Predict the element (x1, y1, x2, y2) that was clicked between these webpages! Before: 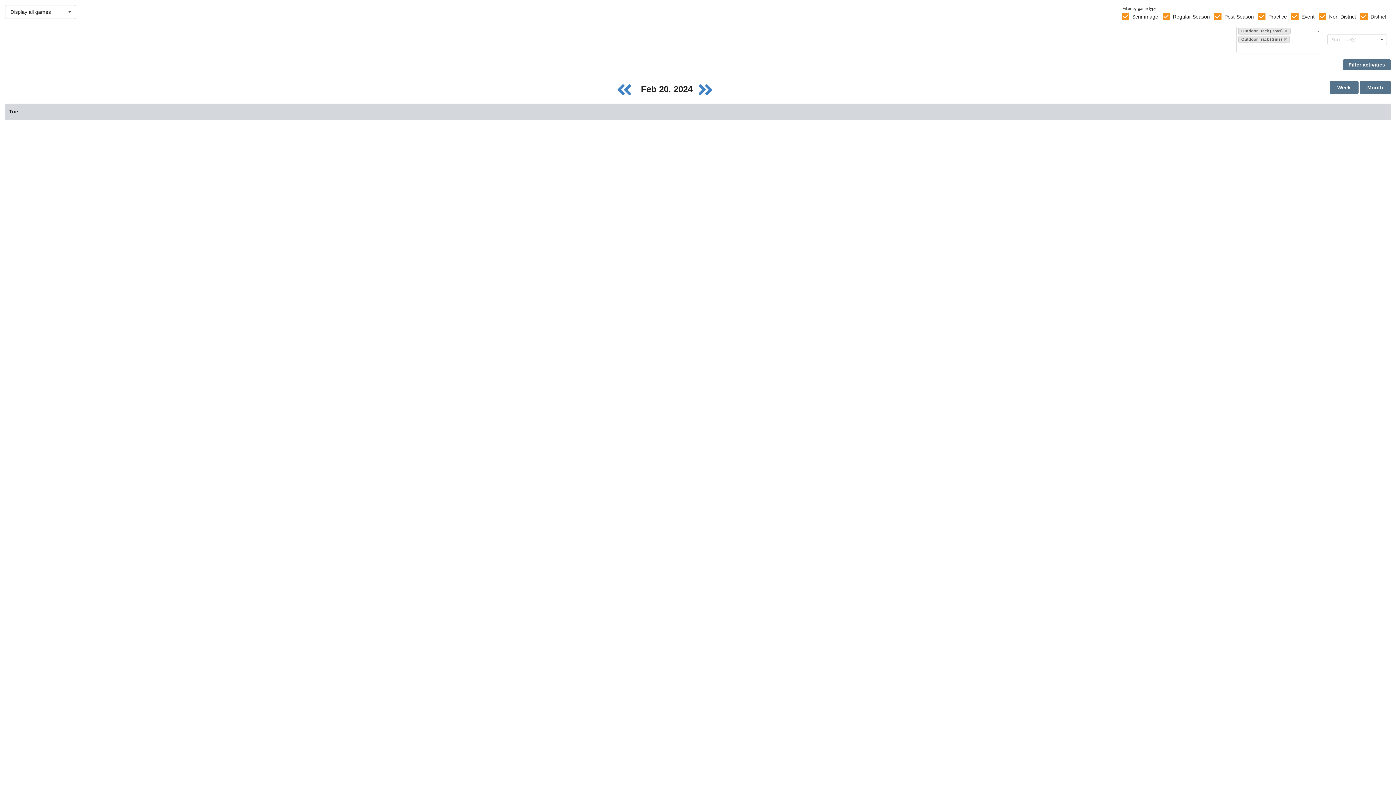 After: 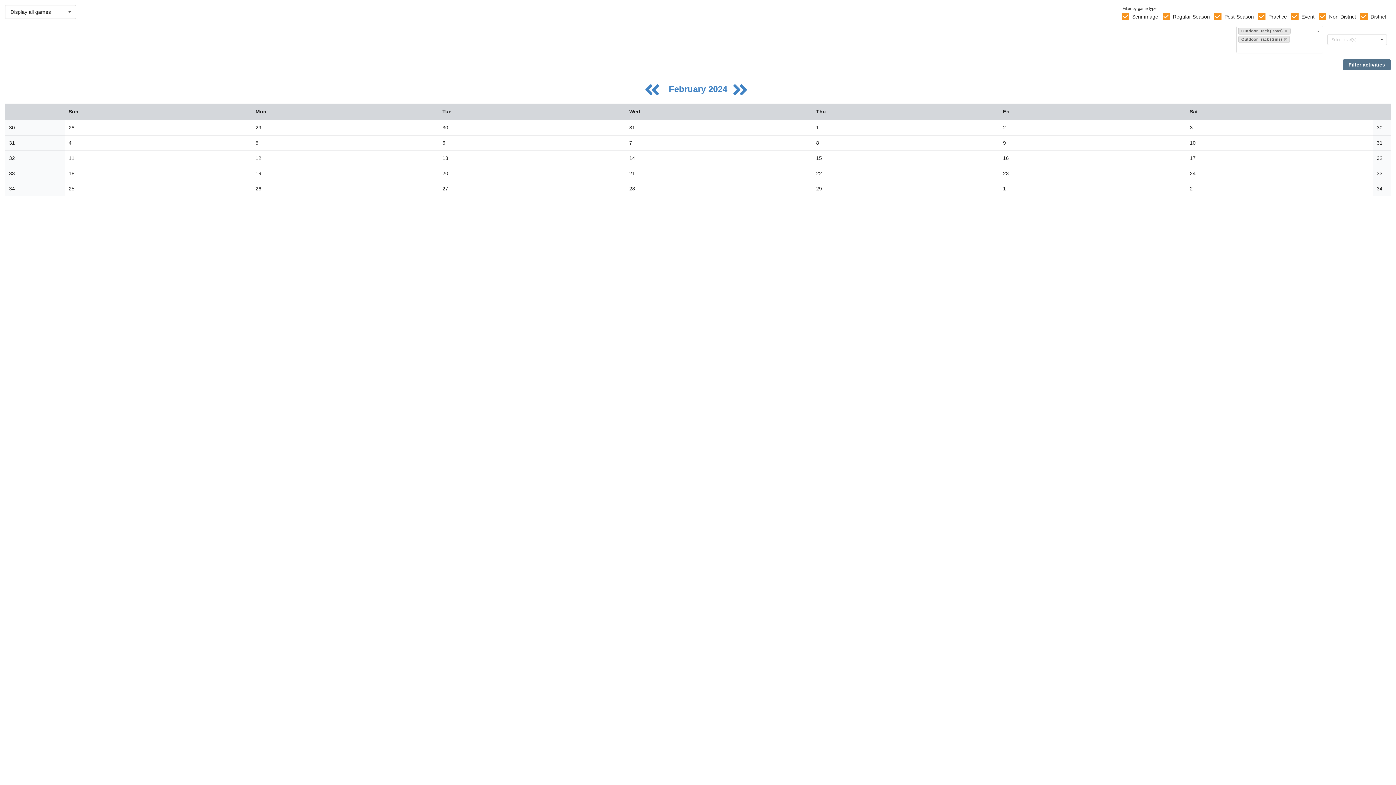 Action: label: Month bbox: (1360, 80, 1391, 94)